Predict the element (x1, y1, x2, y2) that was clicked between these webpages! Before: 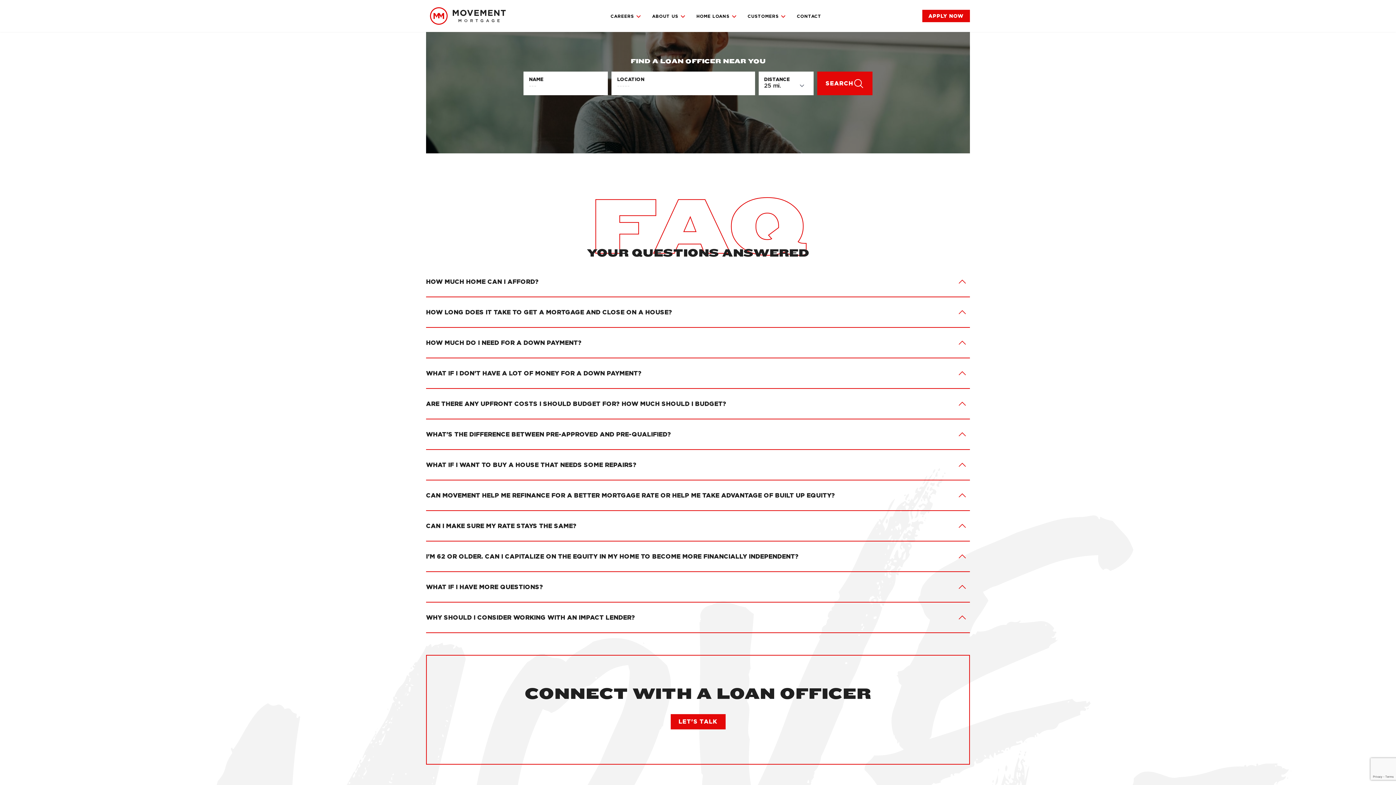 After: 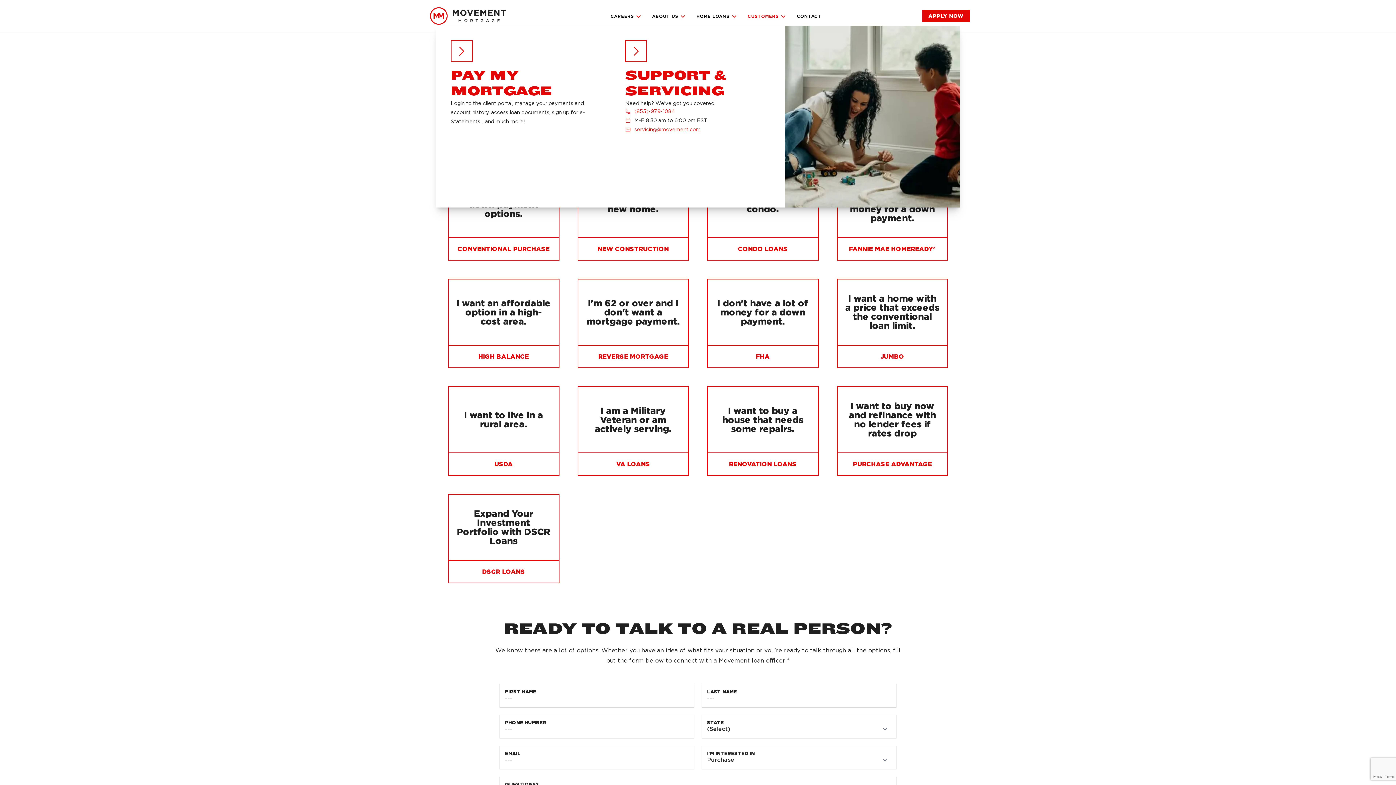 Action: bbox: (745, 11, 788, 20) label: CUSTOMERS